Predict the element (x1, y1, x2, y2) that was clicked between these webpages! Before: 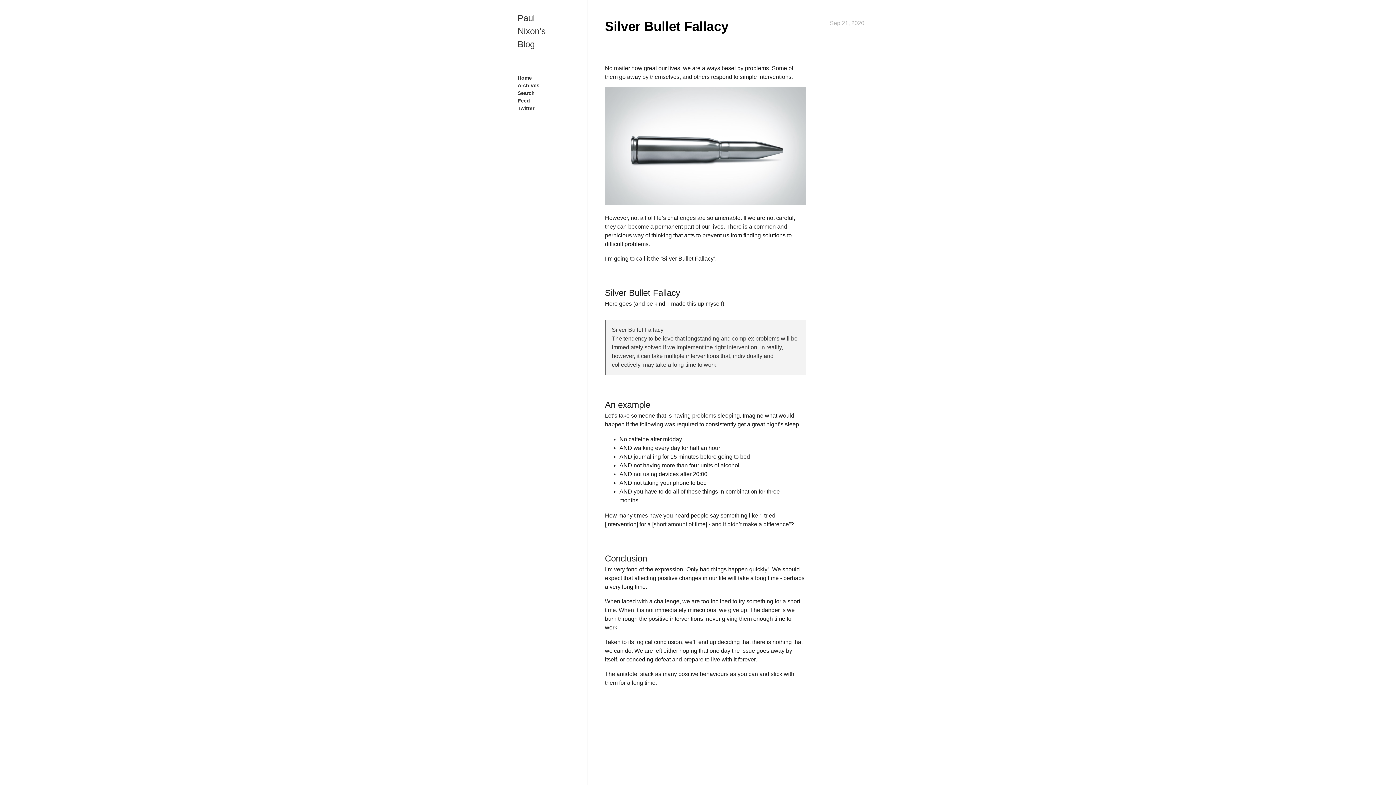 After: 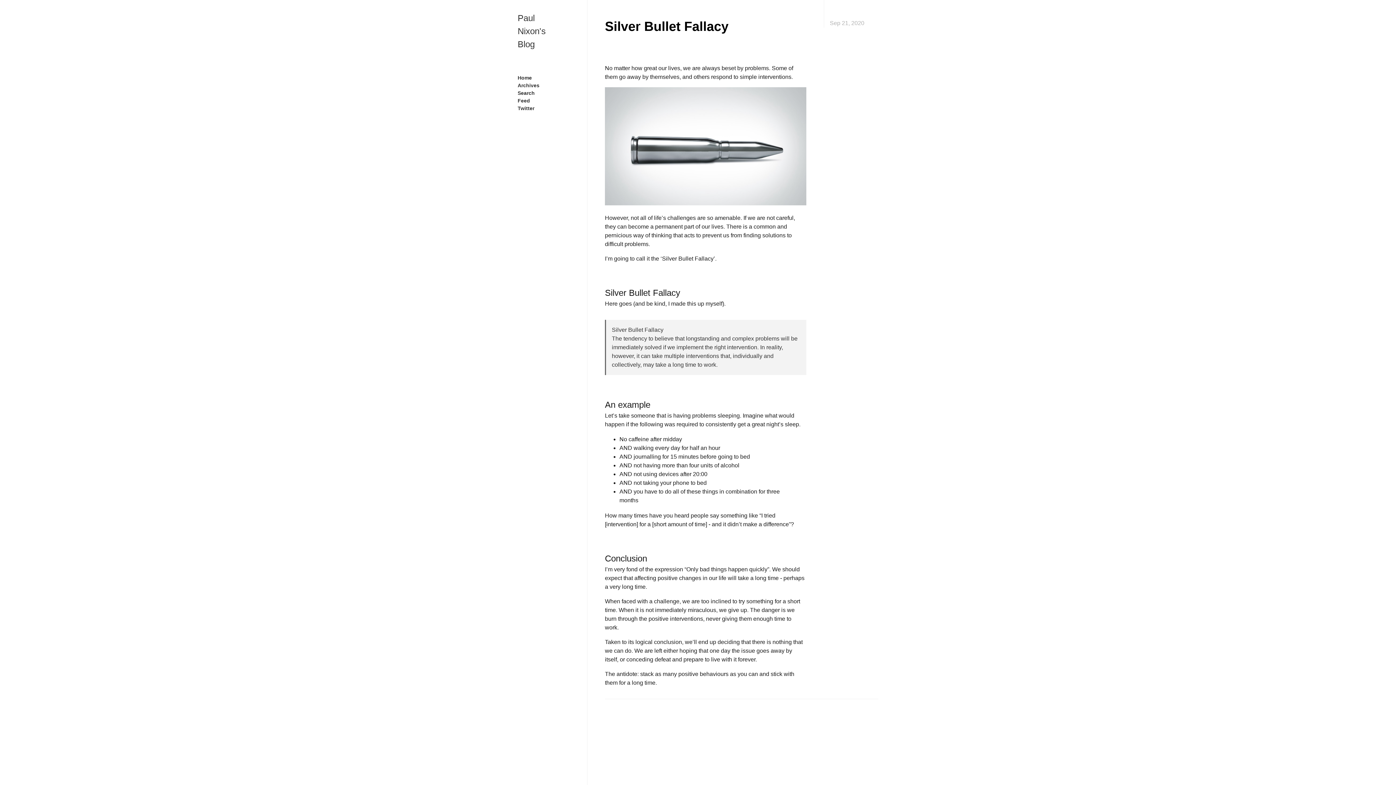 Action: label: Sep 21, 2020 bbox: (830, 18, 878, 27)